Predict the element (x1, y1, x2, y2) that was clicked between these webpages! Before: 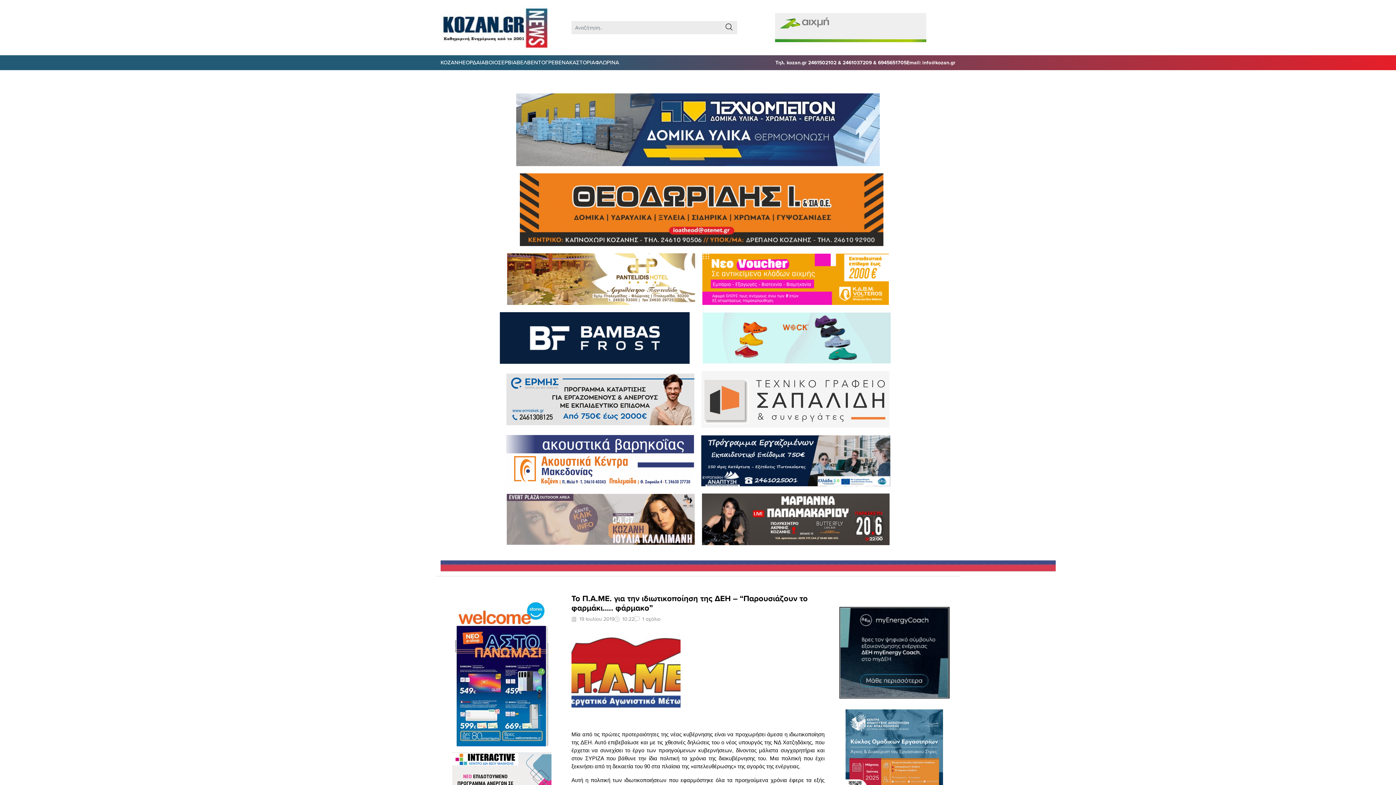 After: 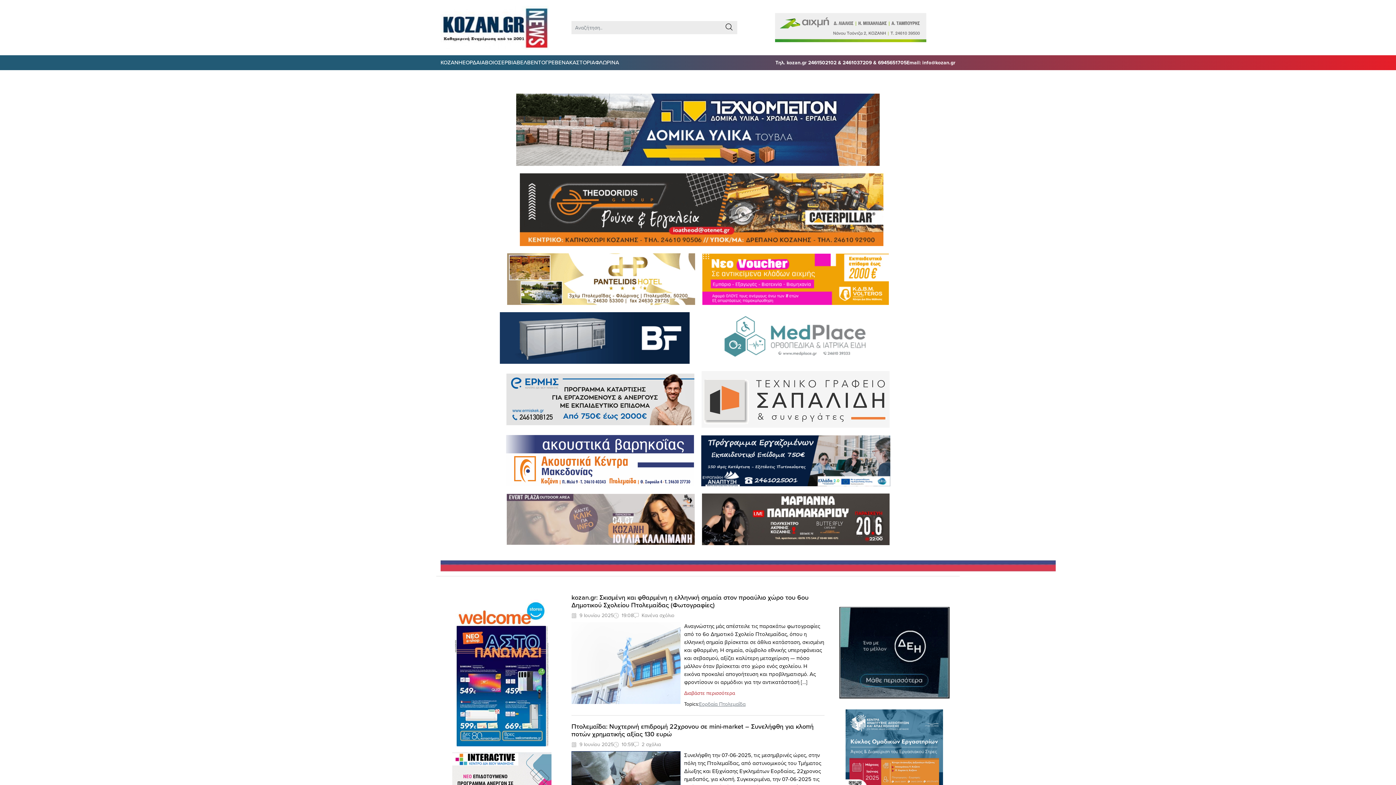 Action: label: ΕΟΡΔΑΙΑ bbox: (462, 58, 485, 66)